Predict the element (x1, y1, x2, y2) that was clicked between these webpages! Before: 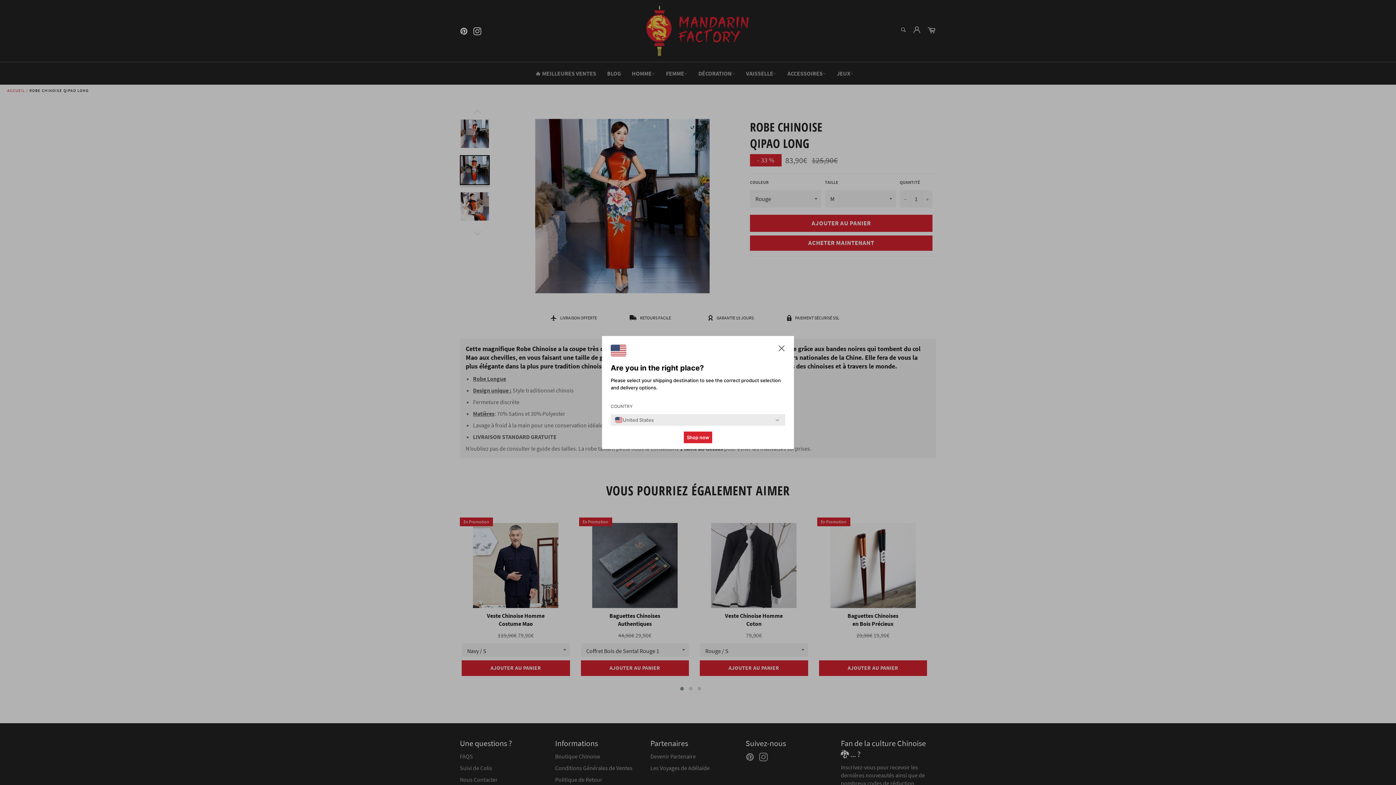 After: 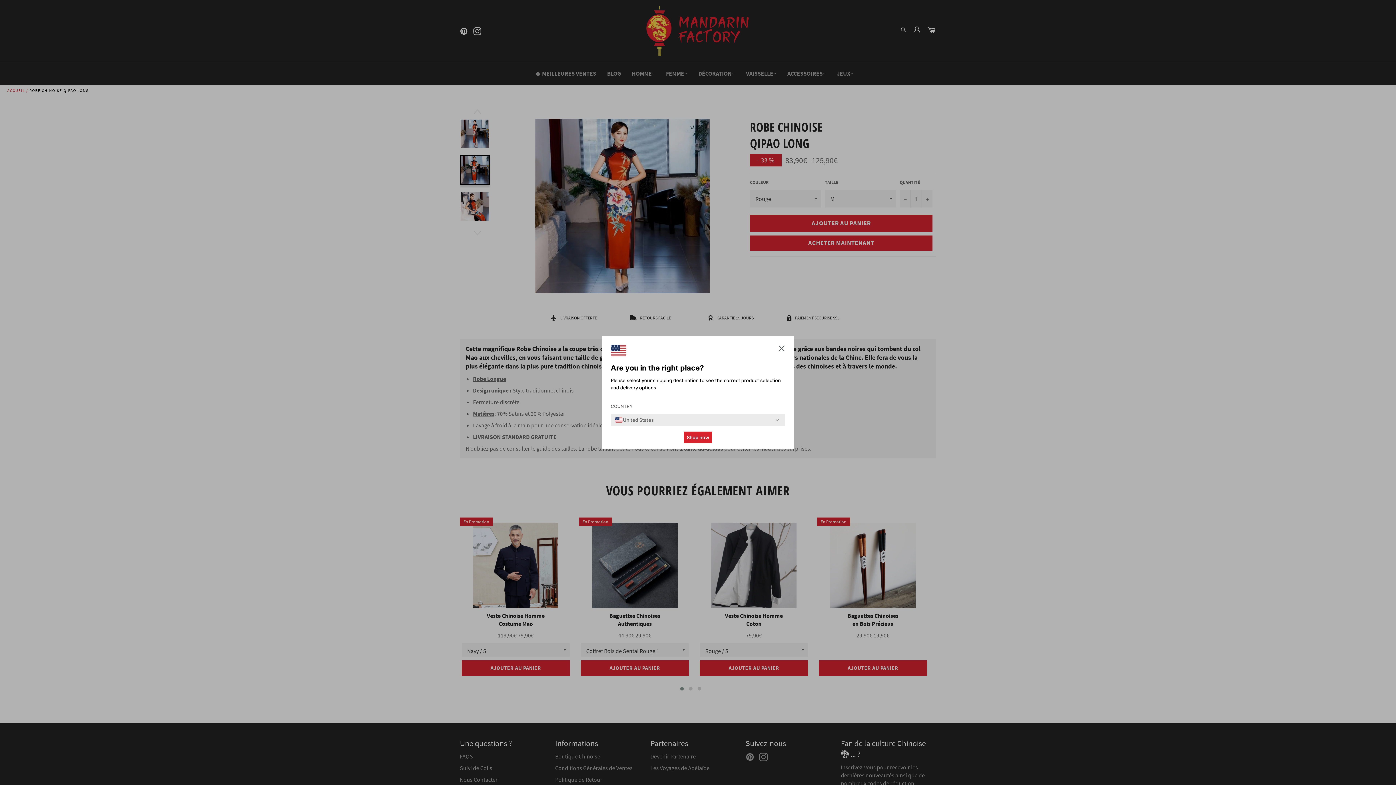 Action: label: Shop now bbox: (684, 431, 712, 443)